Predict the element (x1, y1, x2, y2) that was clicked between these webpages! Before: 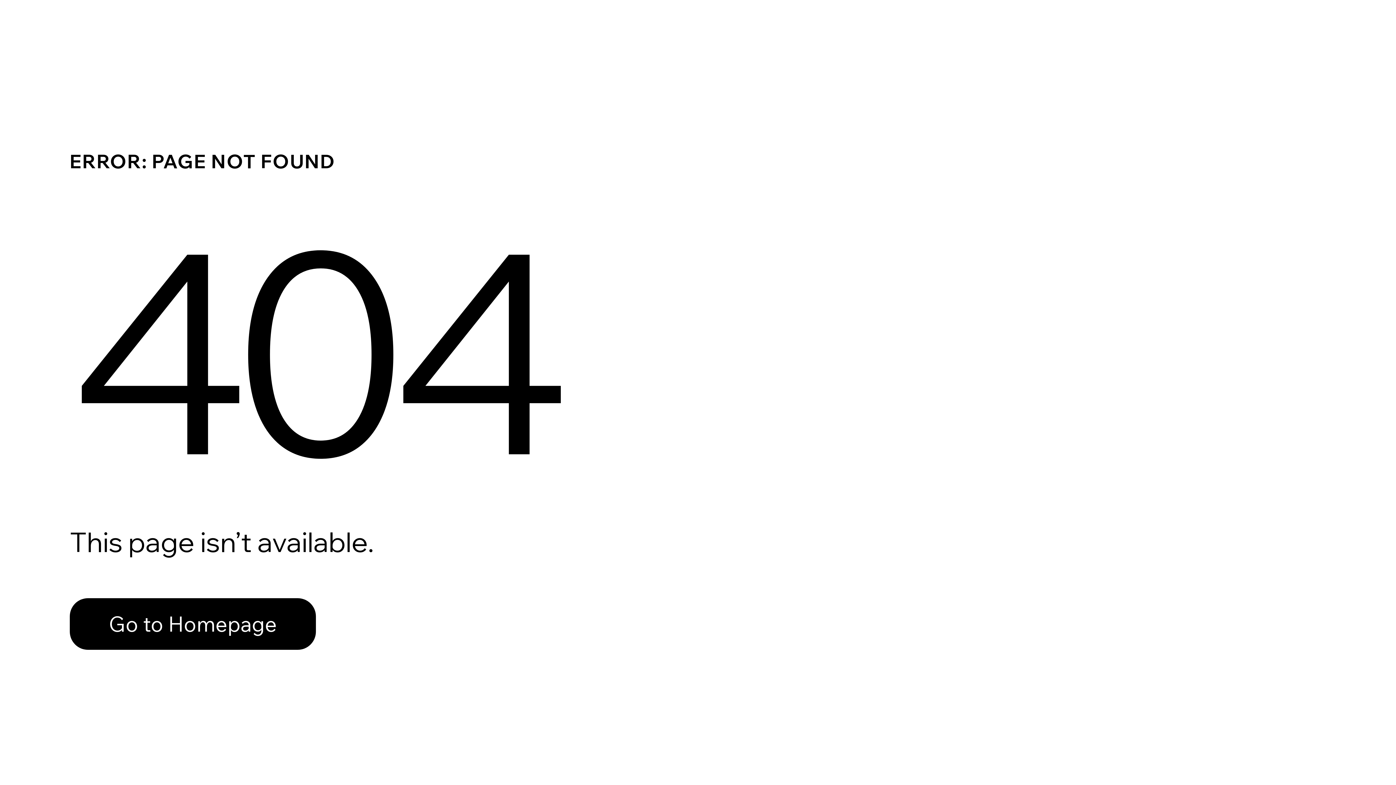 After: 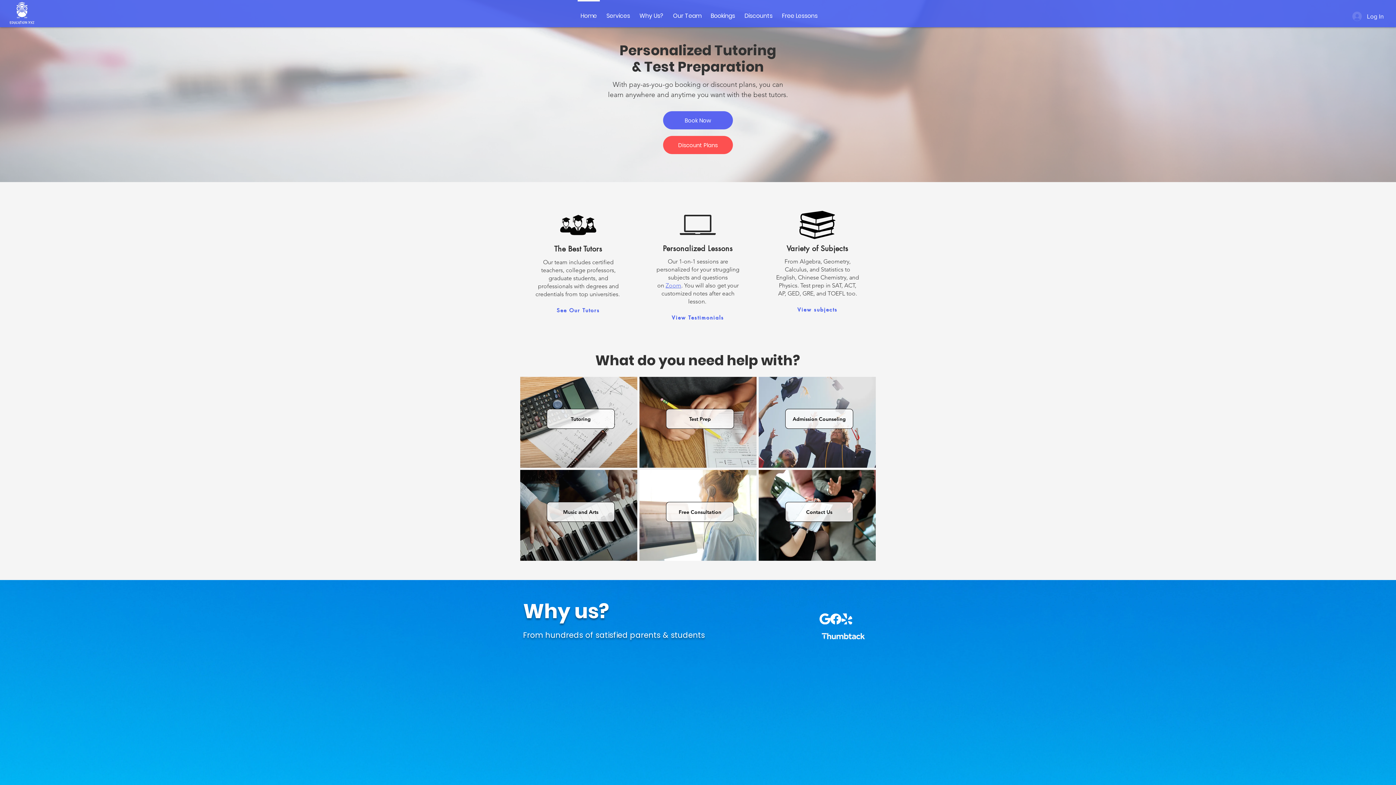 Action: bbox: (69, 582, 768, 659) label: Go to Homepage